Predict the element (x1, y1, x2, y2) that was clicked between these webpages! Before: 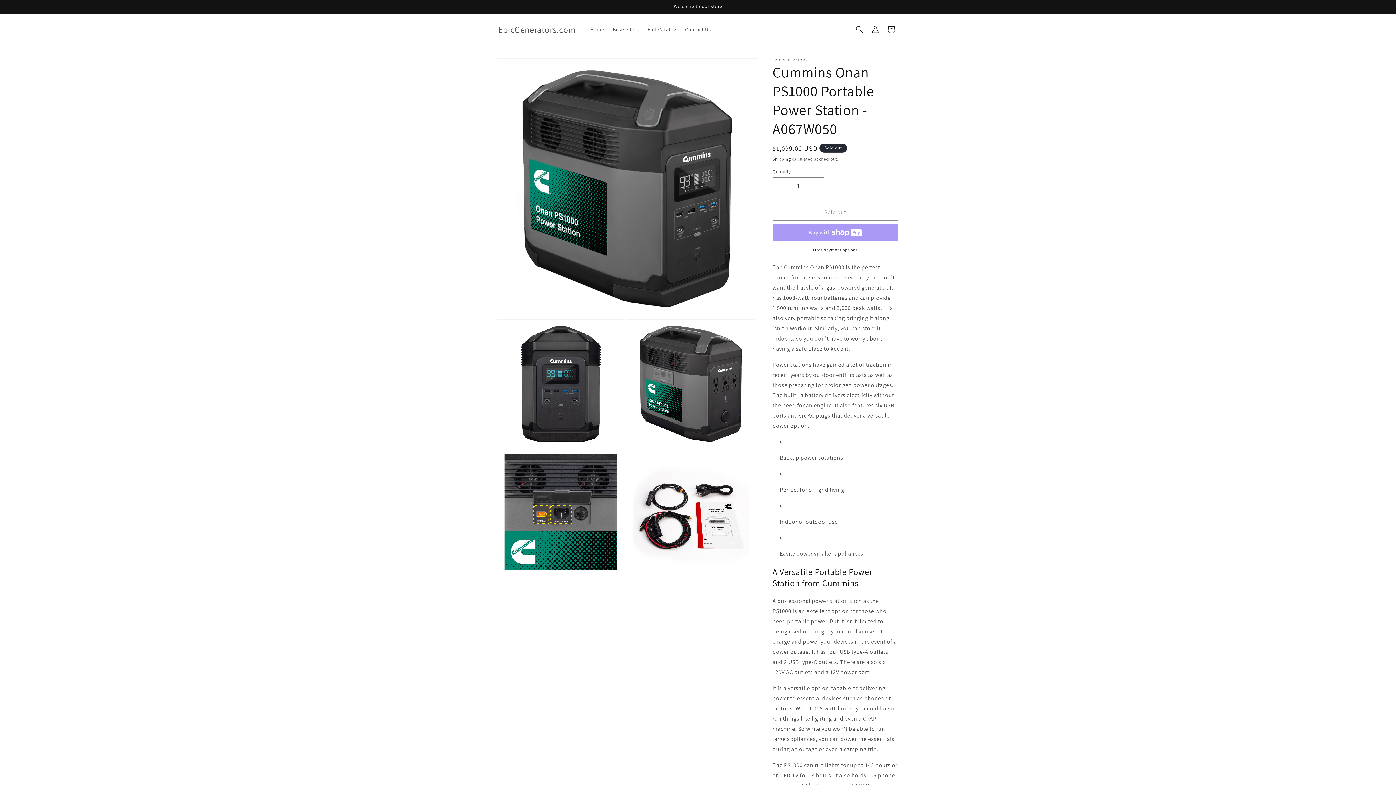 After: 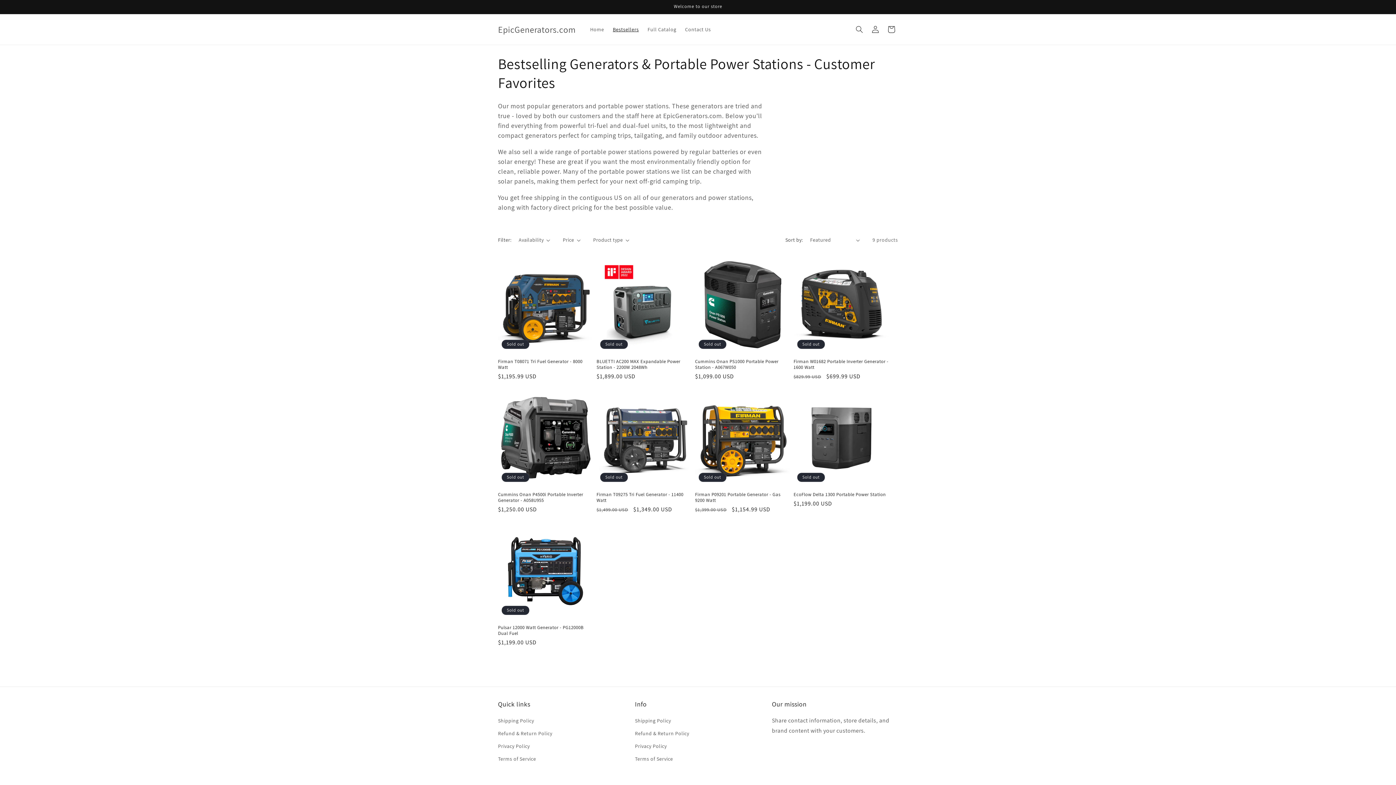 Action: label: Bestsellers bbox: (608, 21, 643, 37)